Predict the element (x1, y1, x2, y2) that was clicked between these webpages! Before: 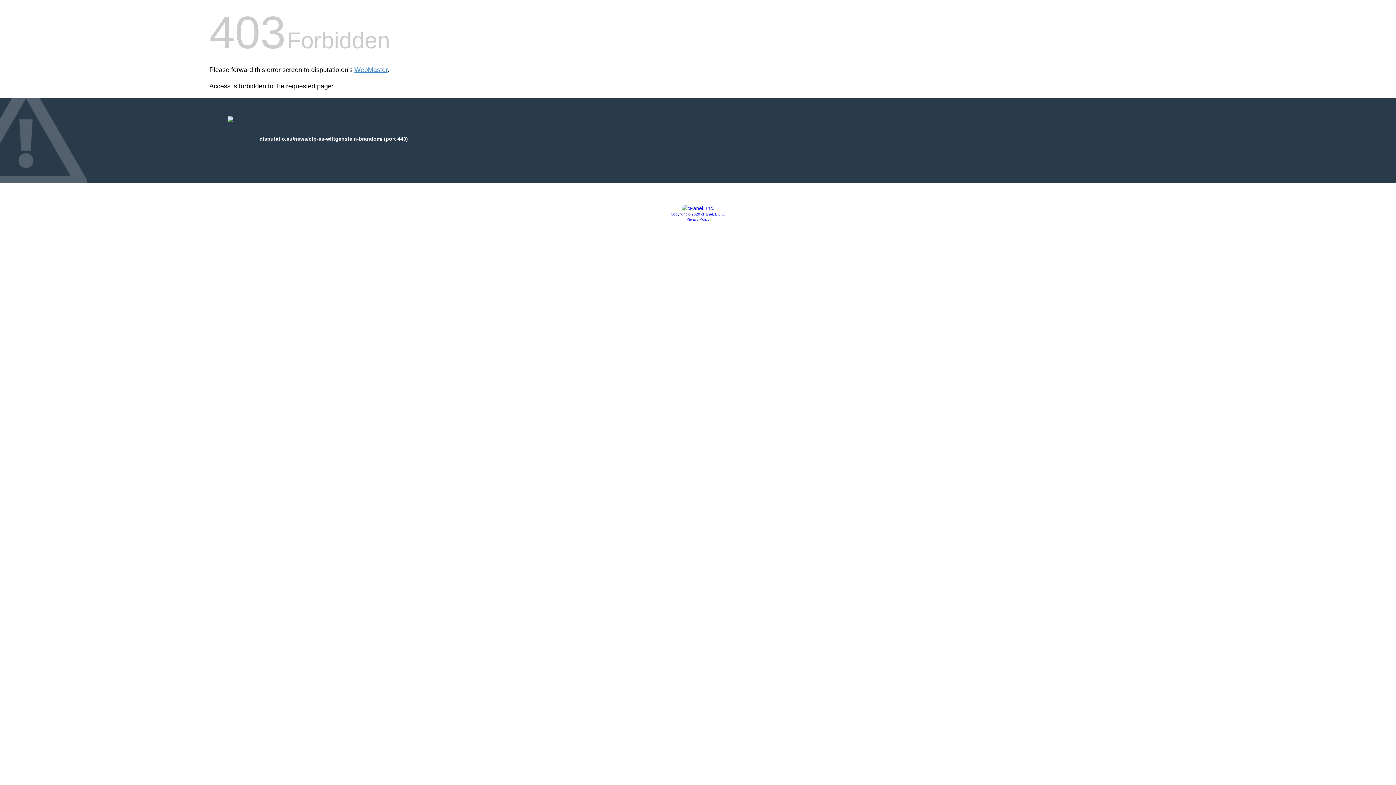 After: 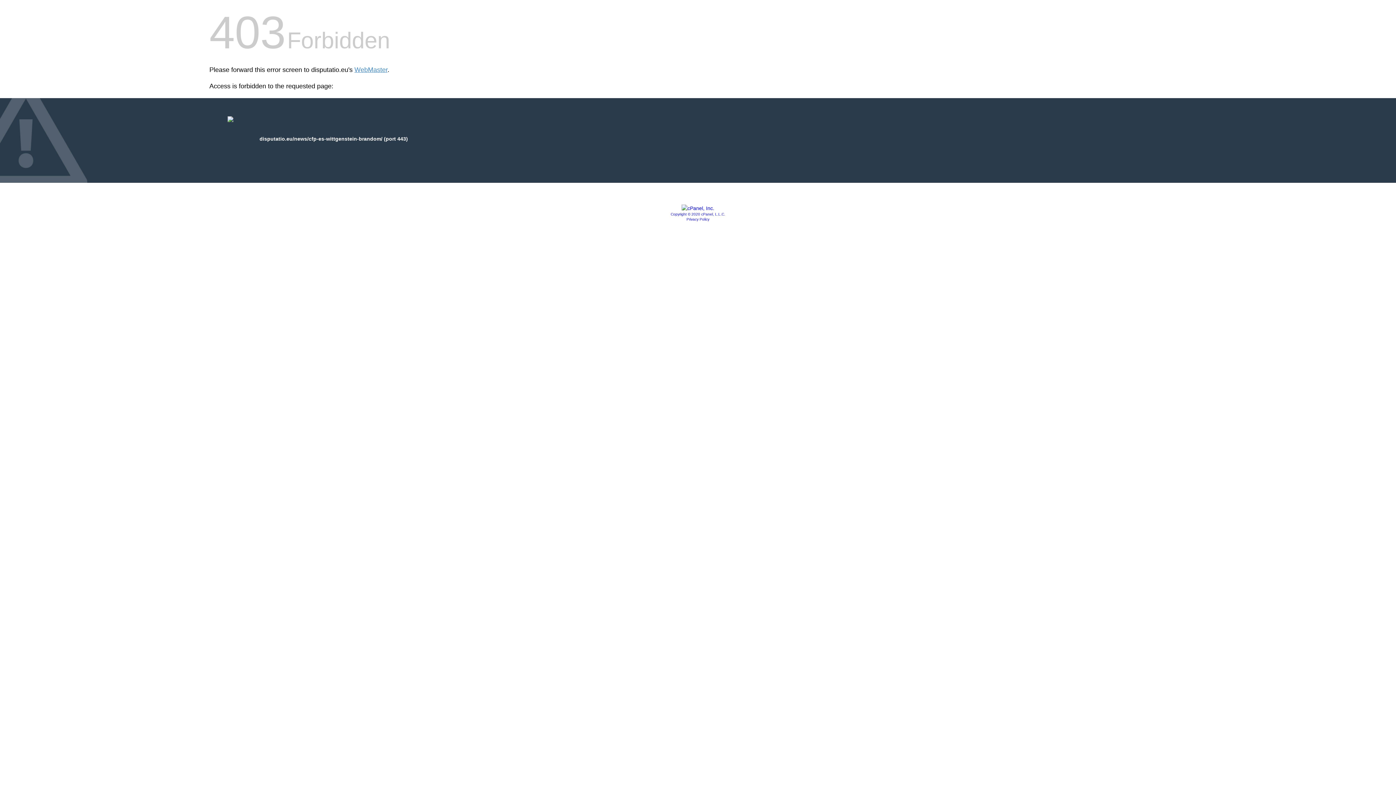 Action: bbox: (681, 205, 714, 211)